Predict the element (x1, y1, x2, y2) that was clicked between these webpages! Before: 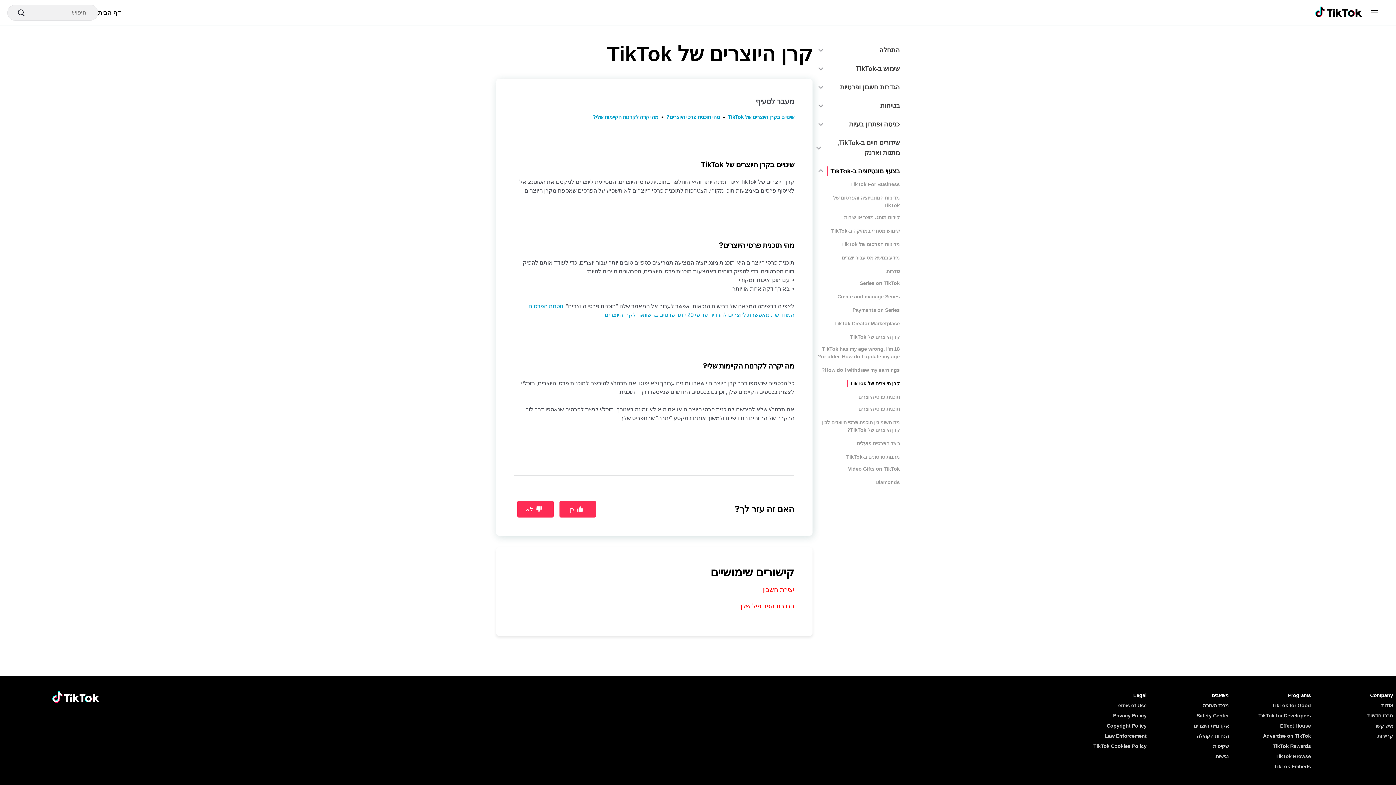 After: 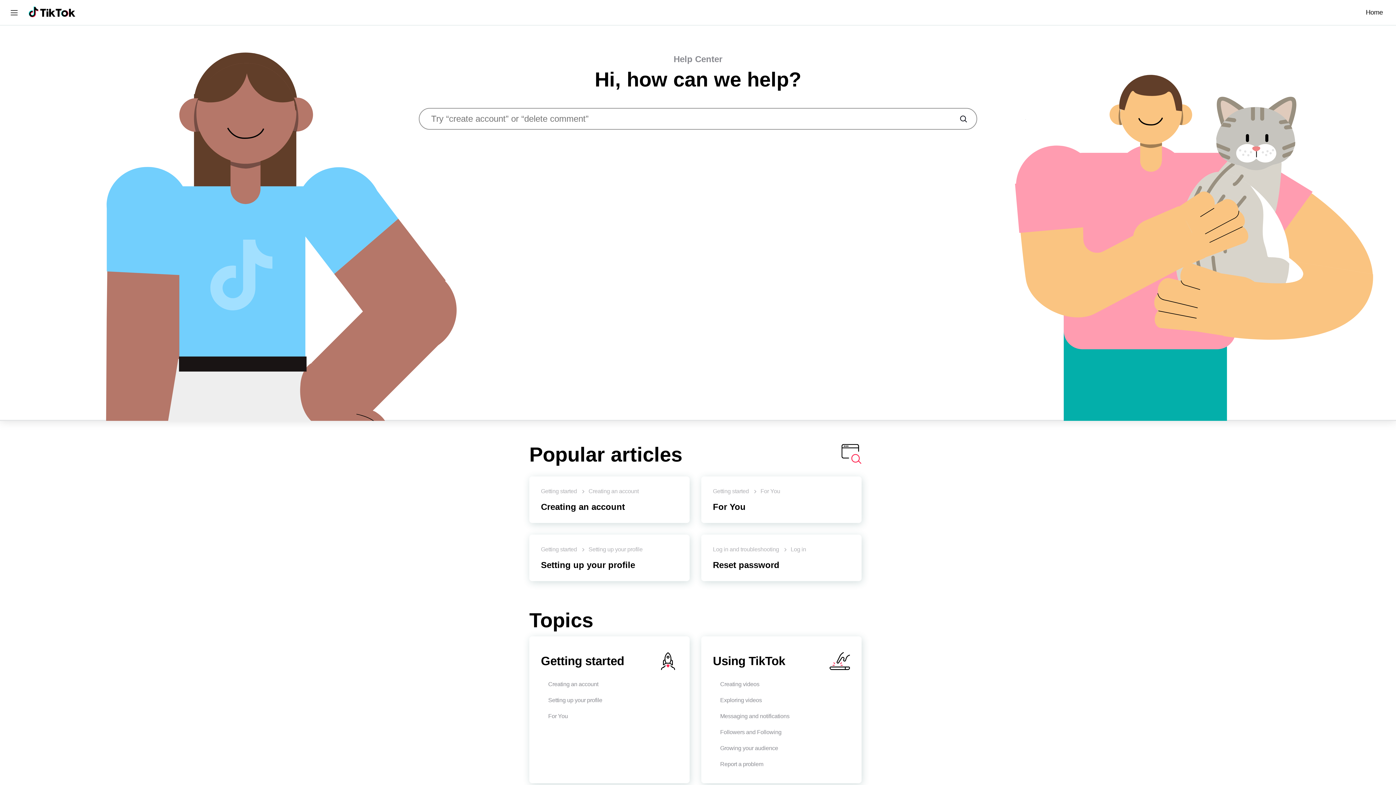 Action: bbox: (1315, 6, 1368, 21)